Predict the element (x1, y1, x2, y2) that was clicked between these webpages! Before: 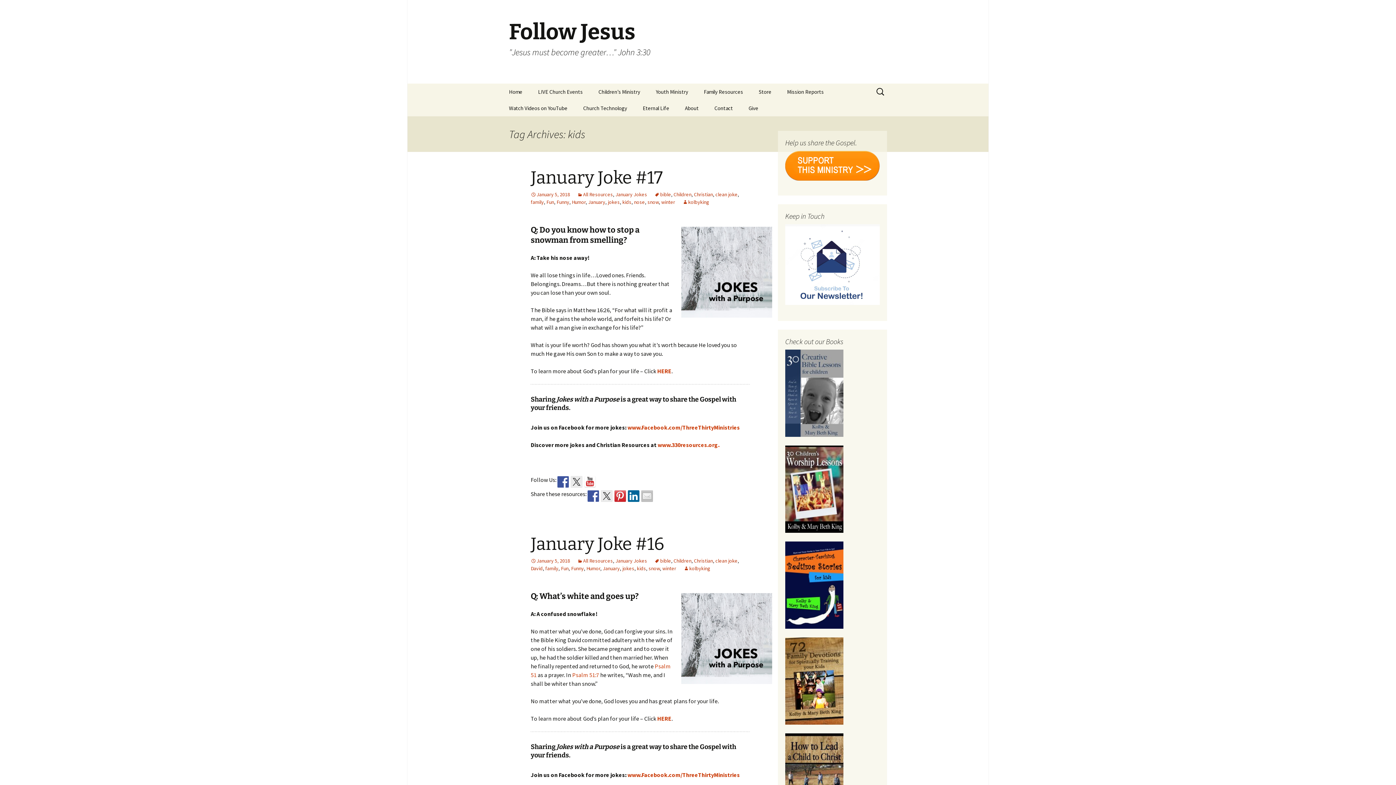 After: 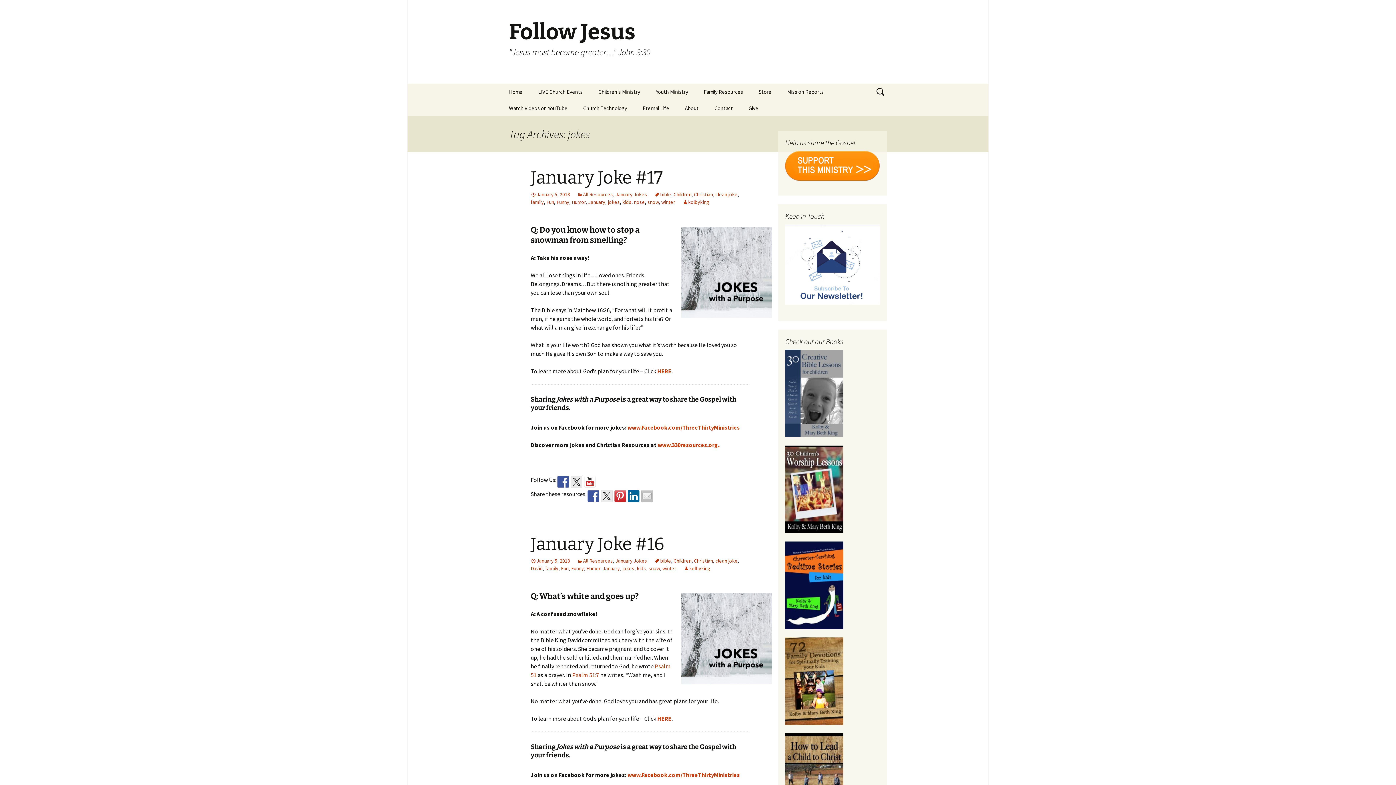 Action: label: jokes bbox: (622, 565, 634, 572)